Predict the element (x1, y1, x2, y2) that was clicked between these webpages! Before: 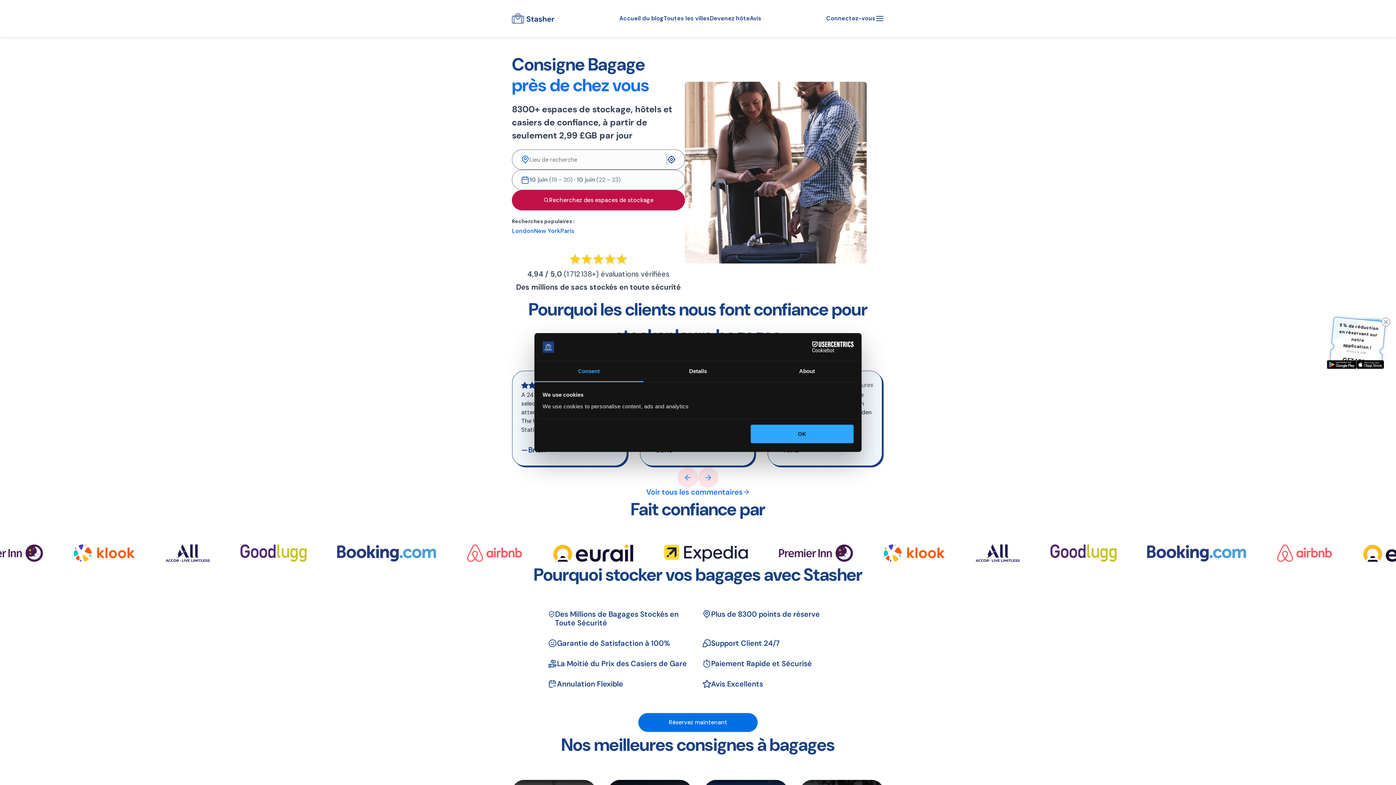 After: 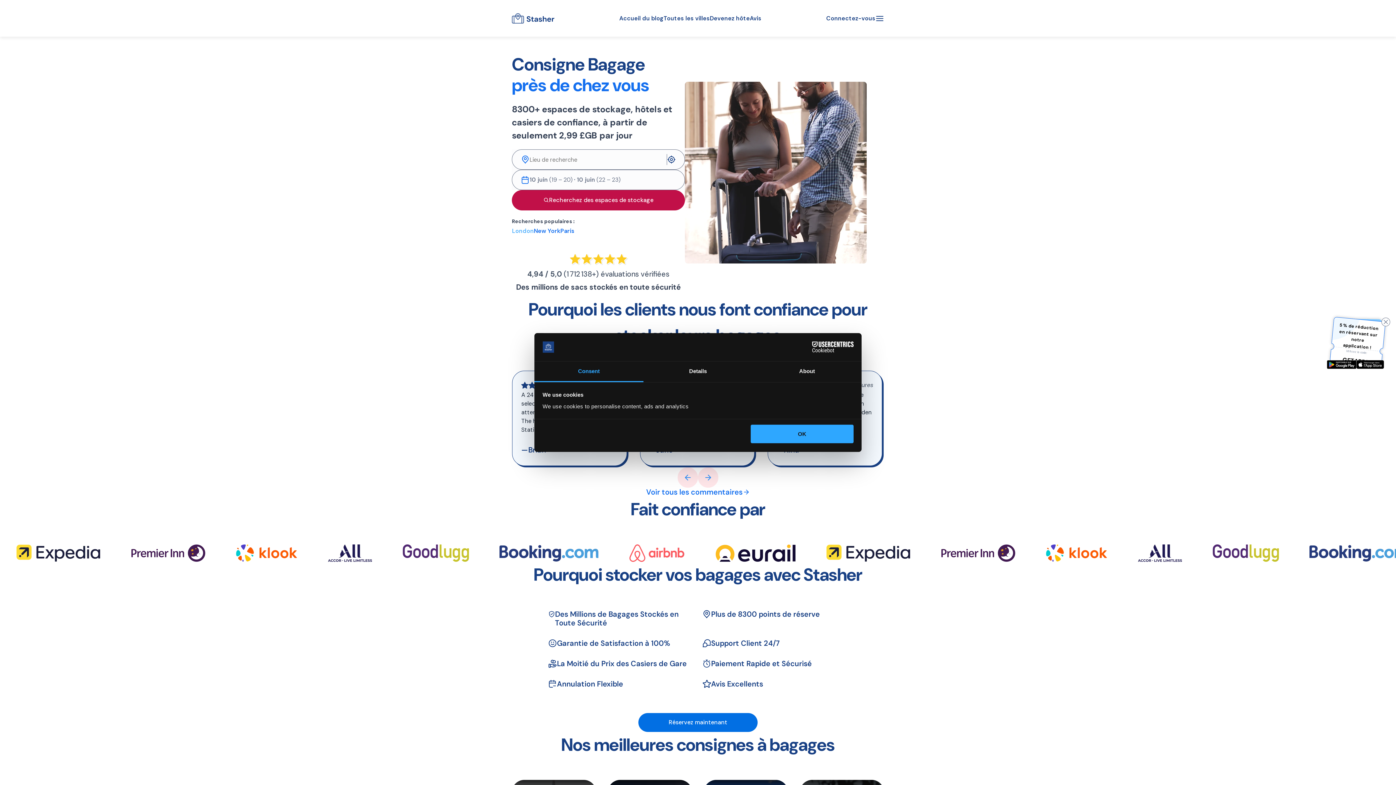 Action: bbox: (512, 226, 534, 235) label: London